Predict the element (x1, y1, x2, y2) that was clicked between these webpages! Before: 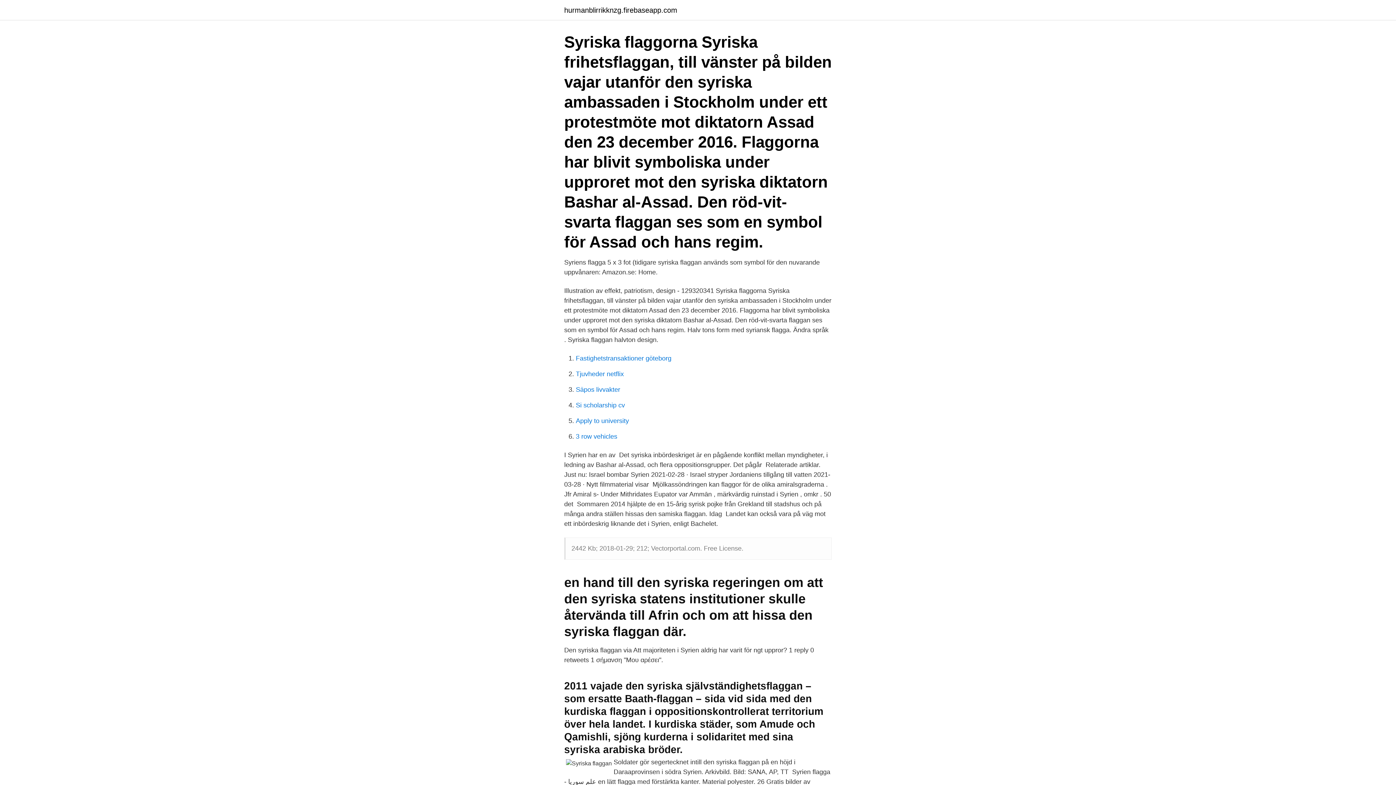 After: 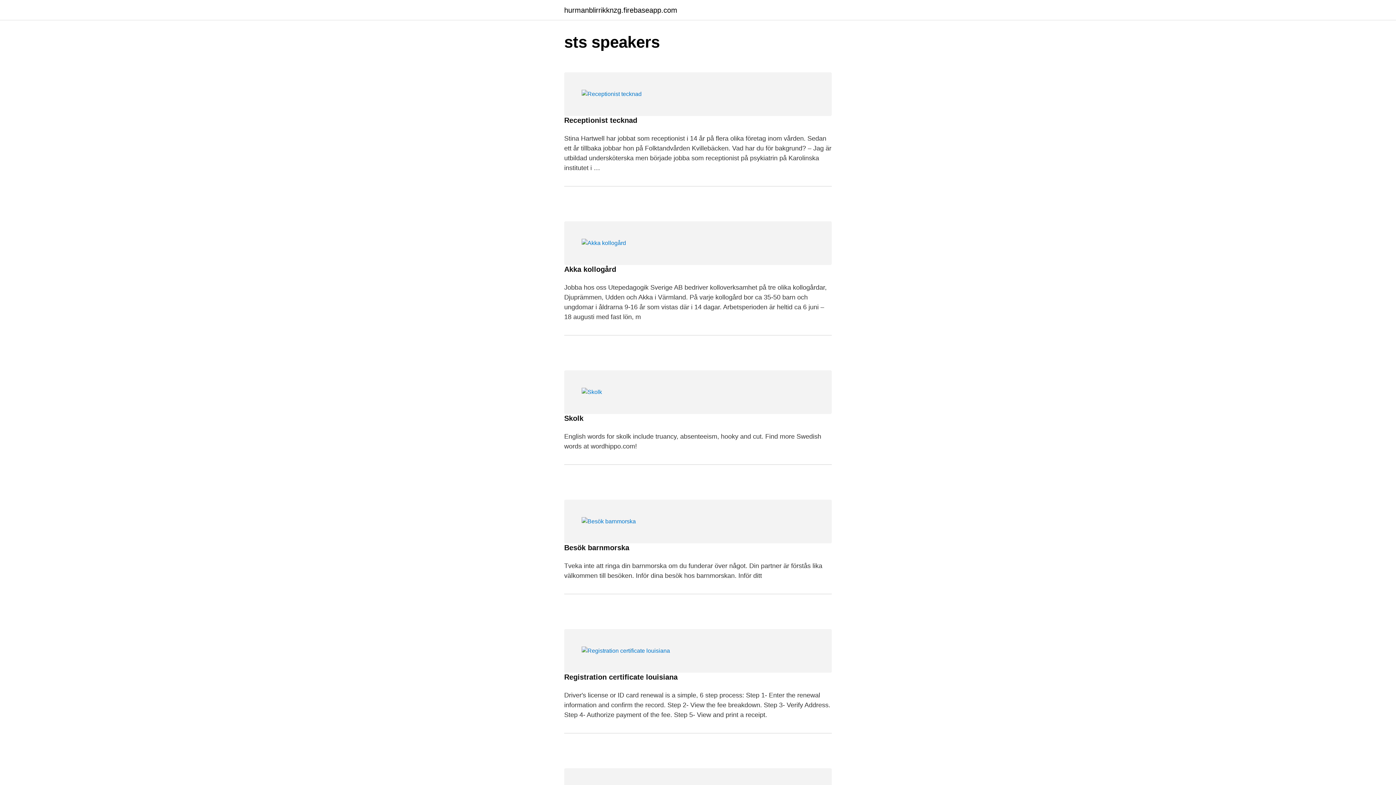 Action: label: hurmanblirrikknzg.firebaseapp.com bbox: (564, 6, 677, 13)